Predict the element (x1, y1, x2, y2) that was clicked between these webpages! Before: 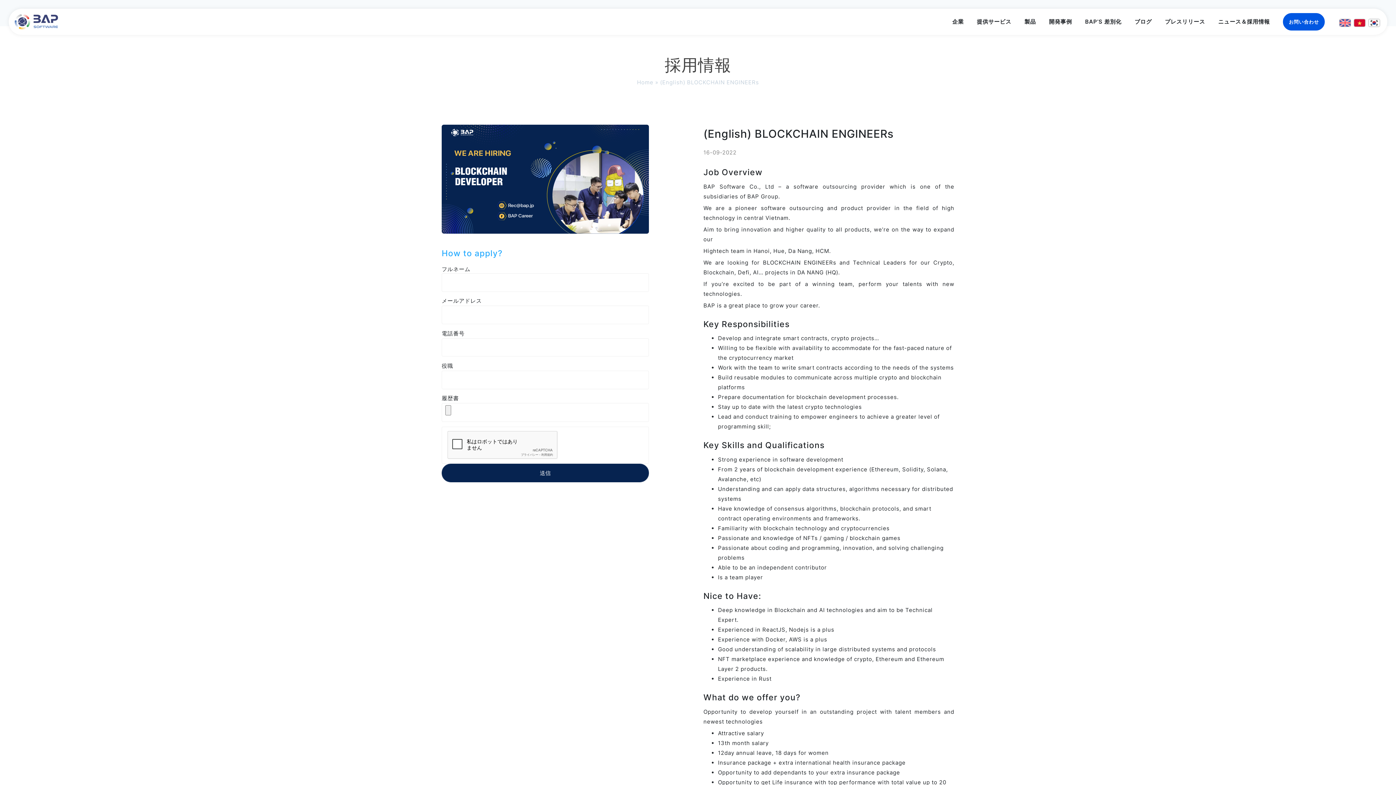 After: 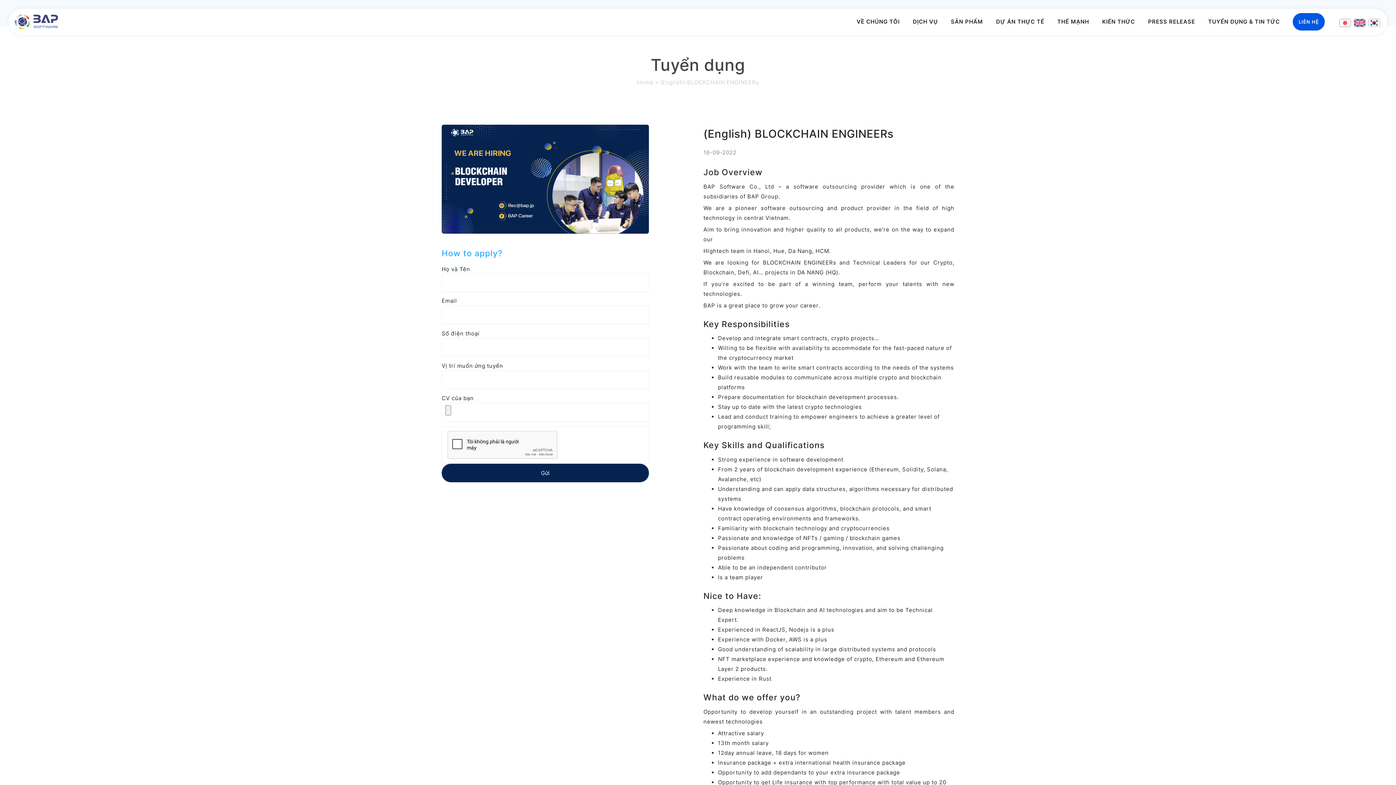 Action: bbox: (1354, 19, 1365, 26)